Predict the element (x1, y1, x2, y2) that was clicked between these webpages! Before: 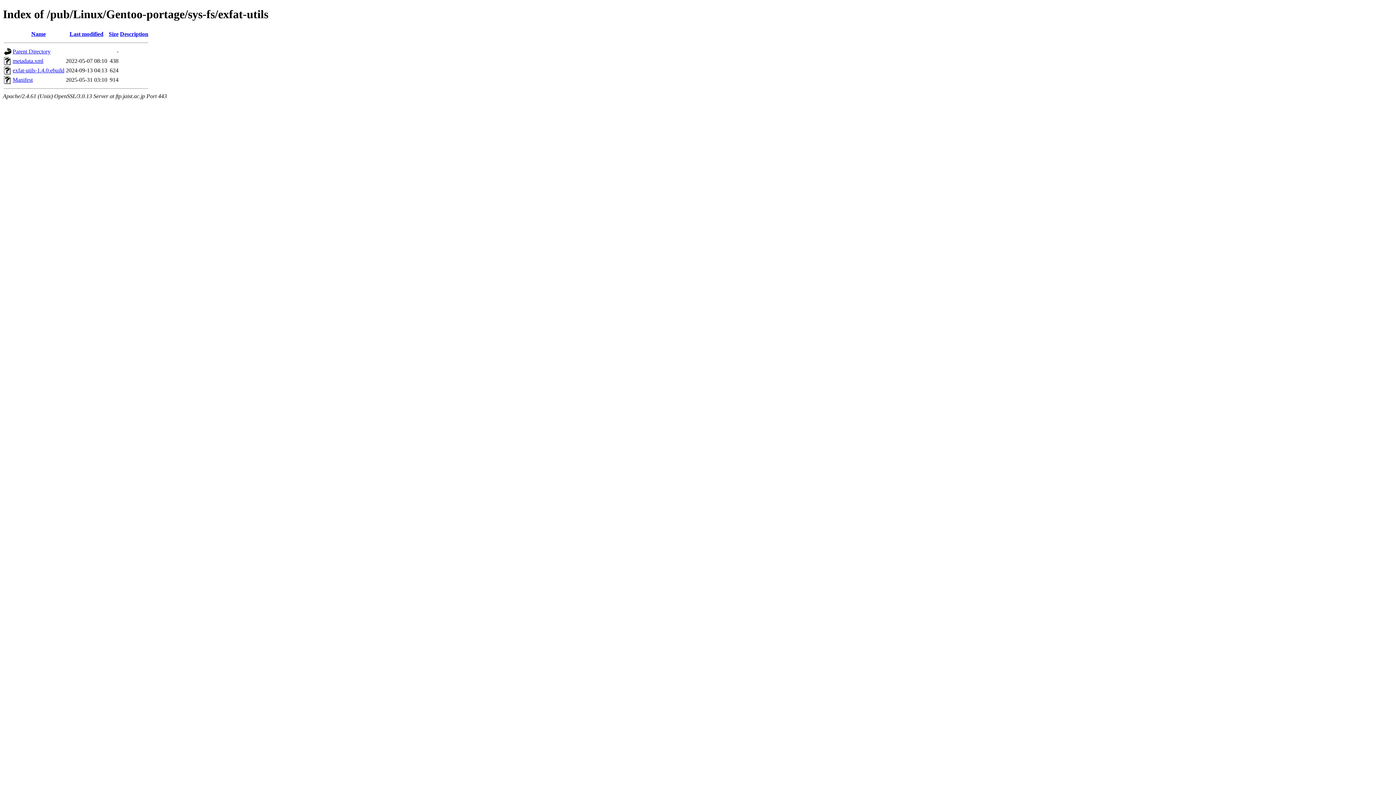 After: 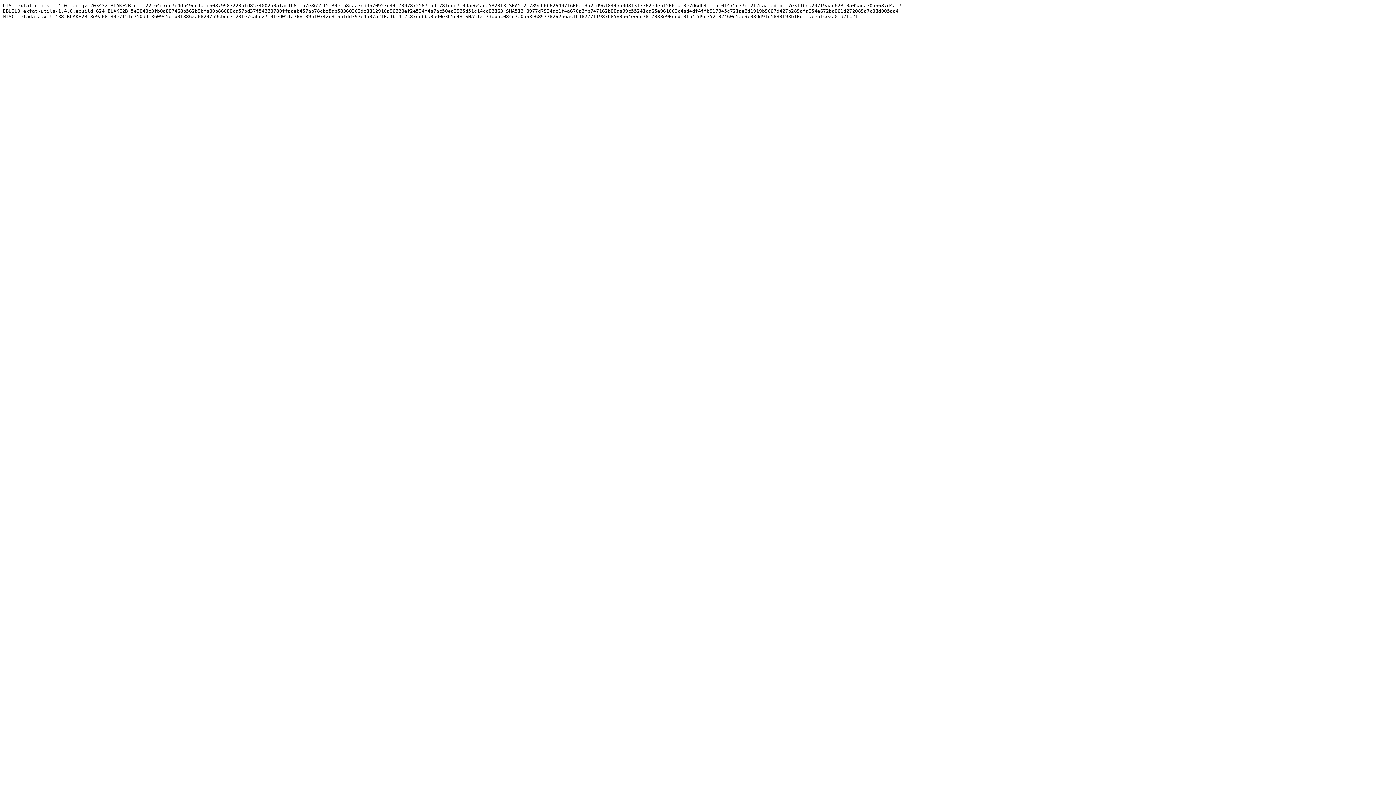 Action: bbox: (12, 76, 32, 82) label: Manifest